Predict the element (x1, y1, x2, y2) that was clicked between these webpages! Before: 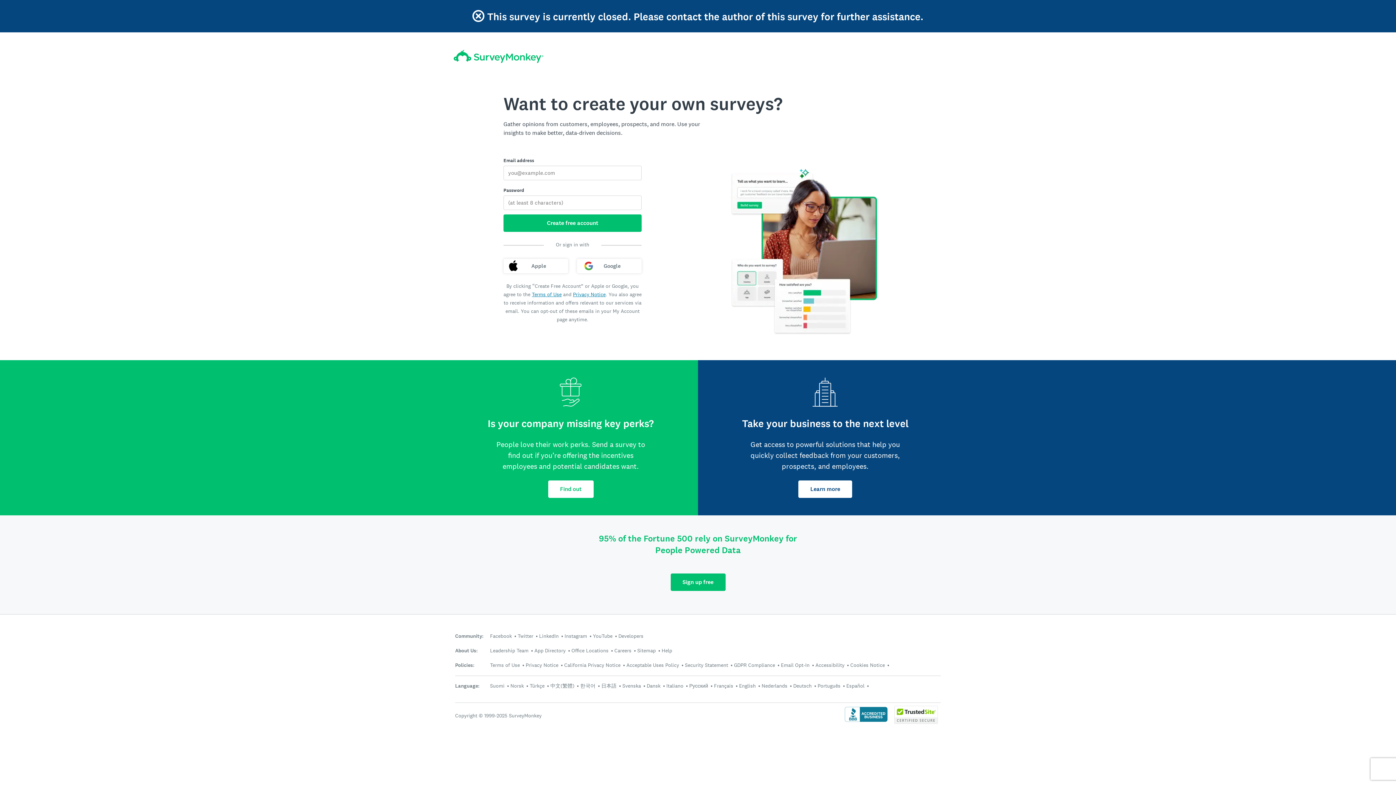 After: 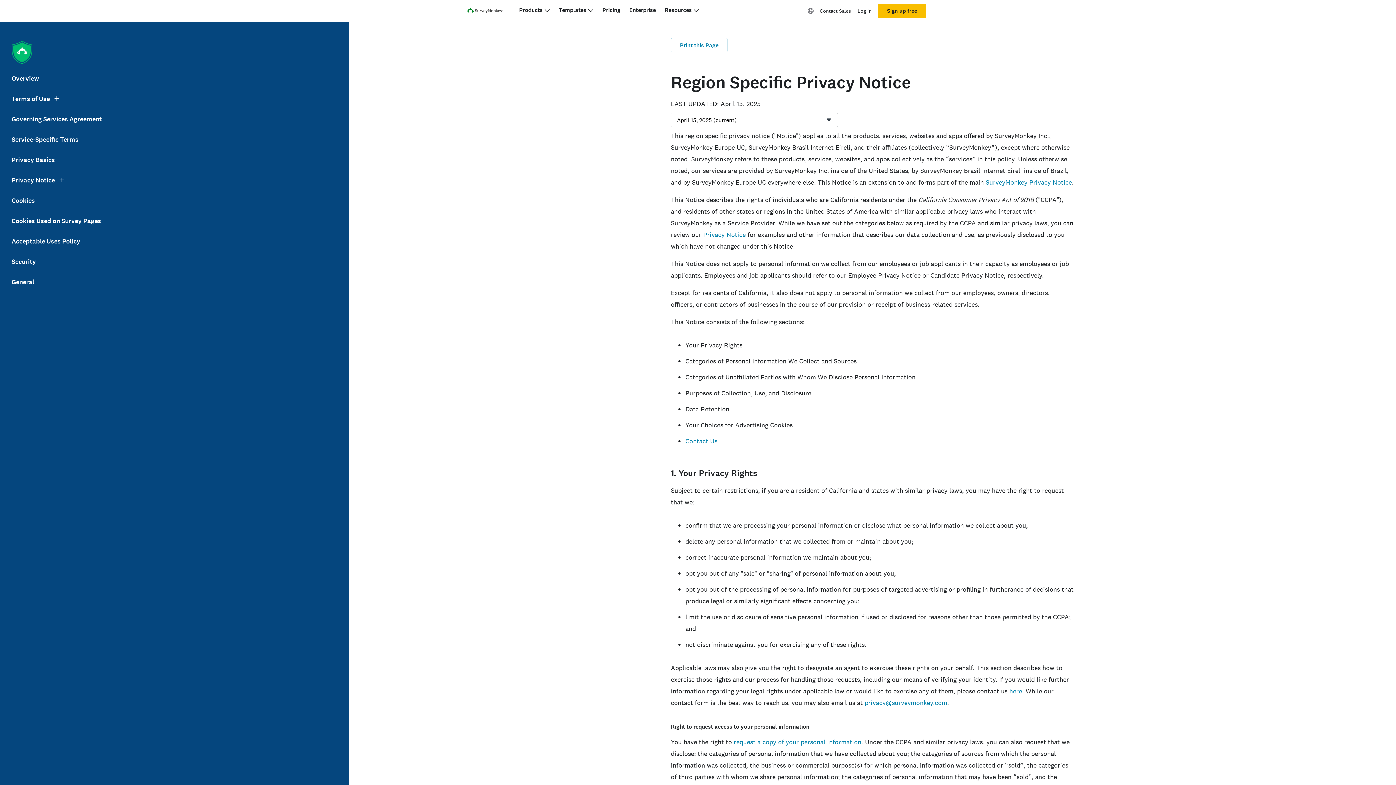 Action: label: California Privacy Notice bbox: (564, 662, 620, 668)